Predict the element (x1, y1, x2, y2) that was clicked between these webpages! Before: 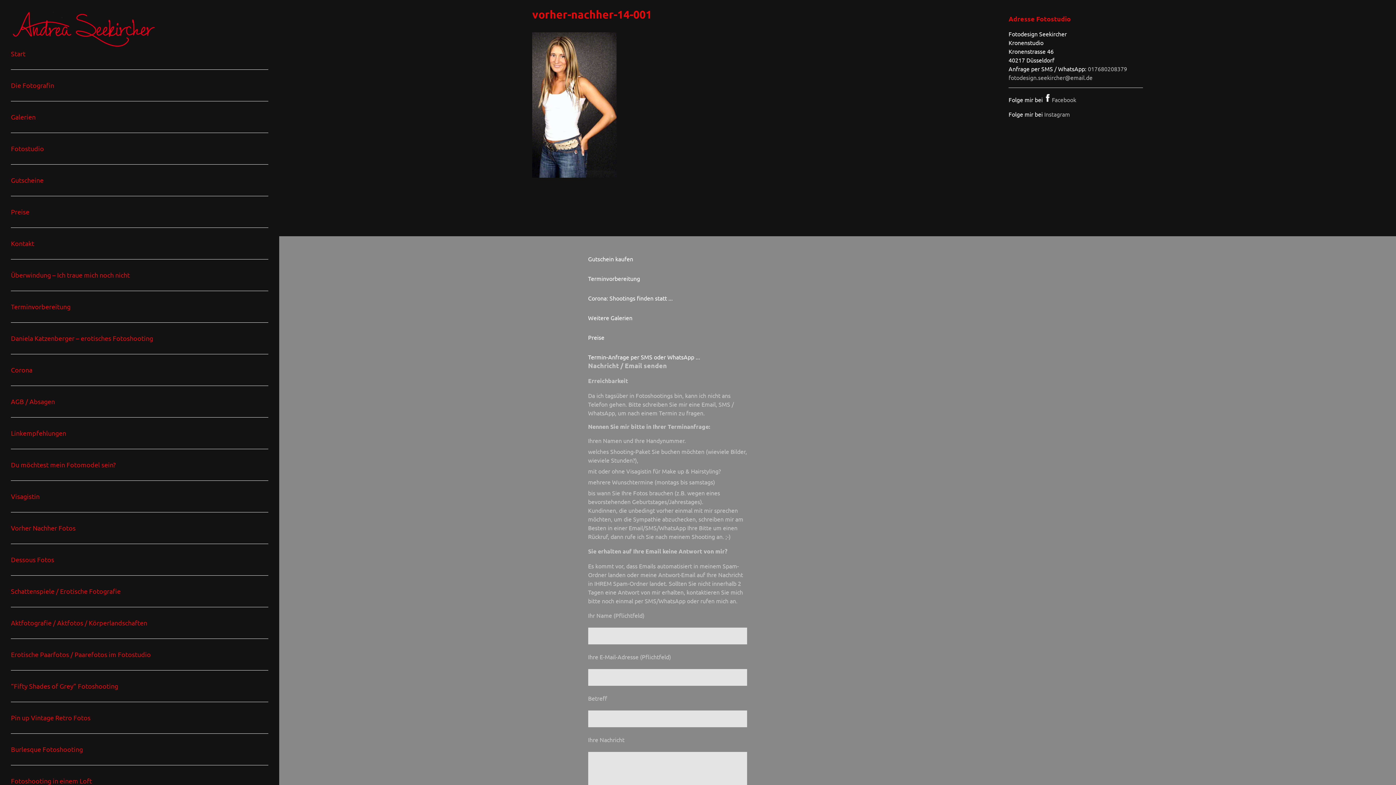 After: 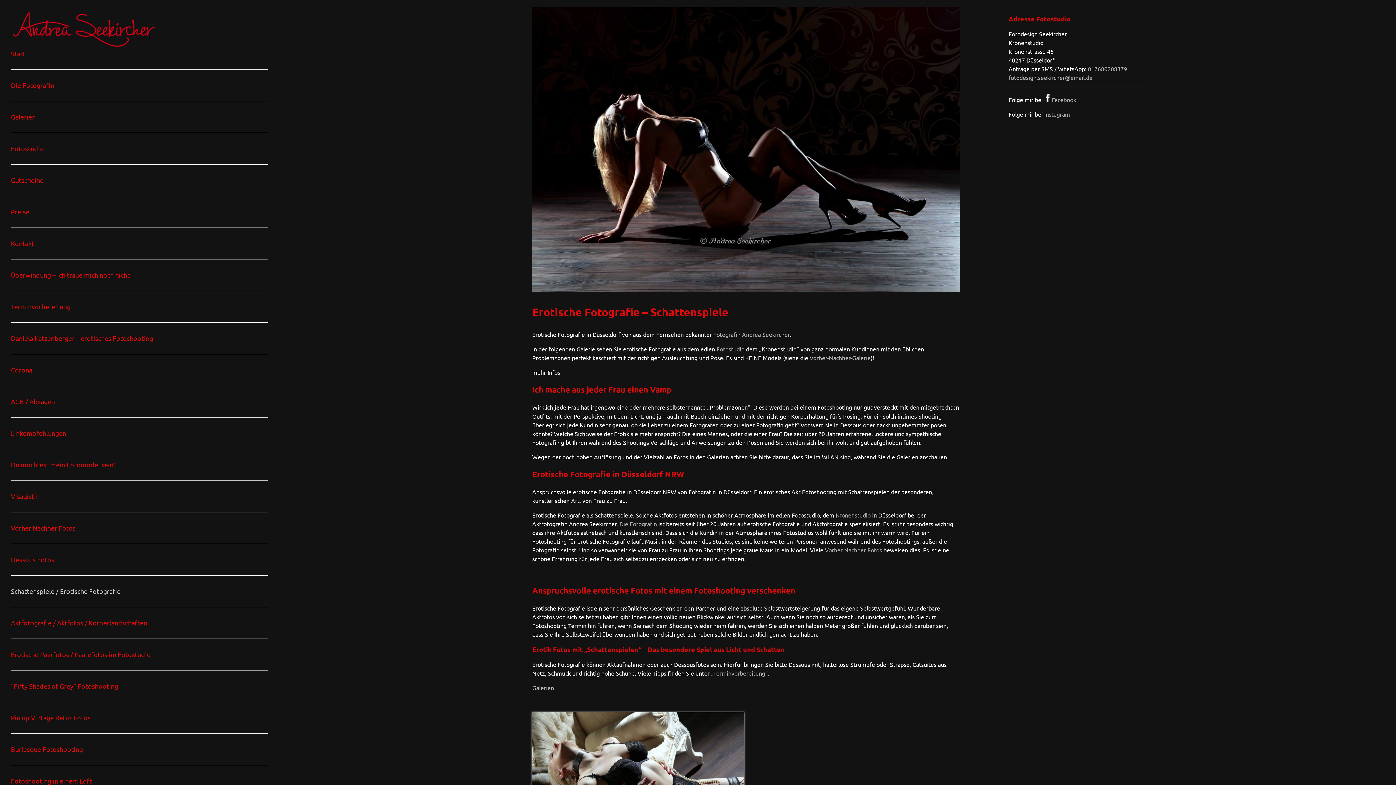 Action: label: Schattenspiele / Erotische Fotografie bbox: (10, 579, 268, 603)